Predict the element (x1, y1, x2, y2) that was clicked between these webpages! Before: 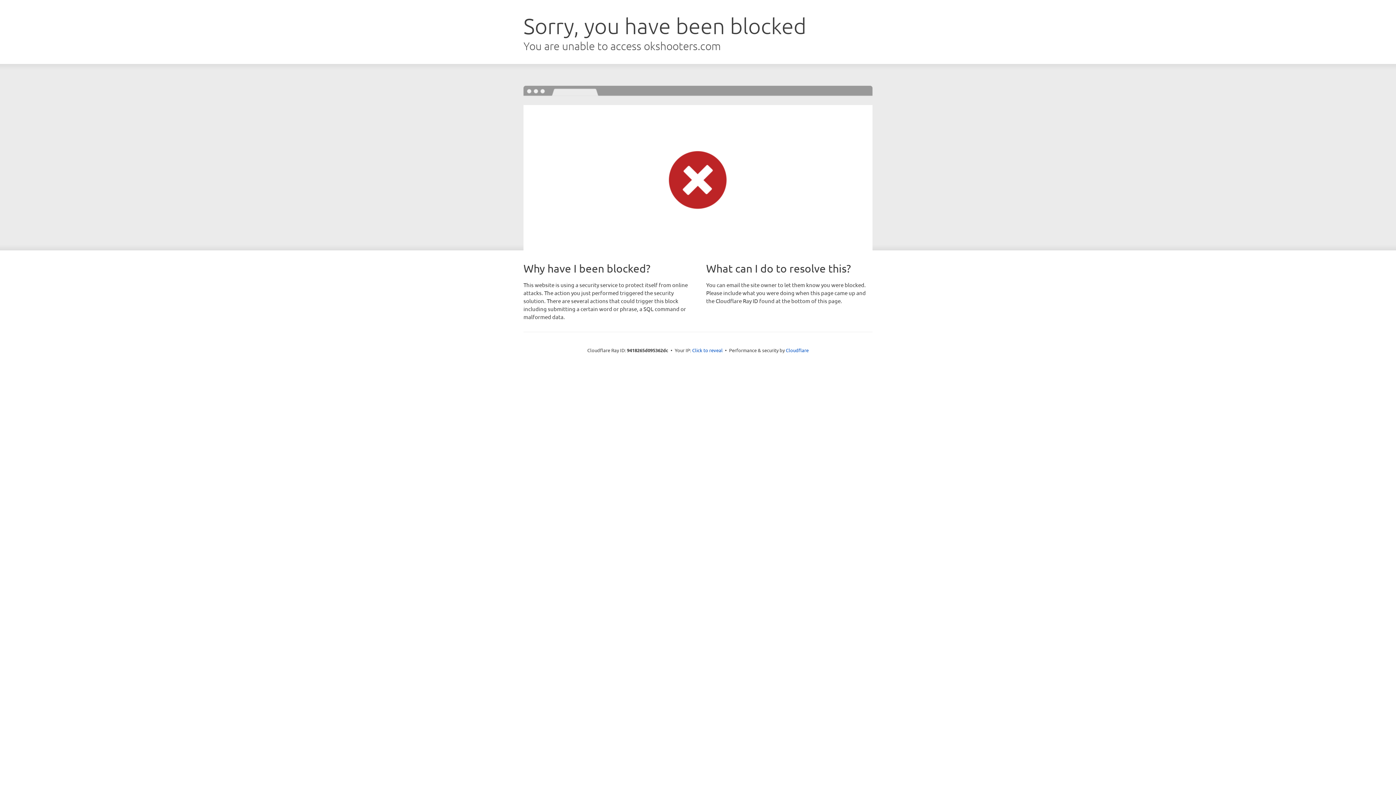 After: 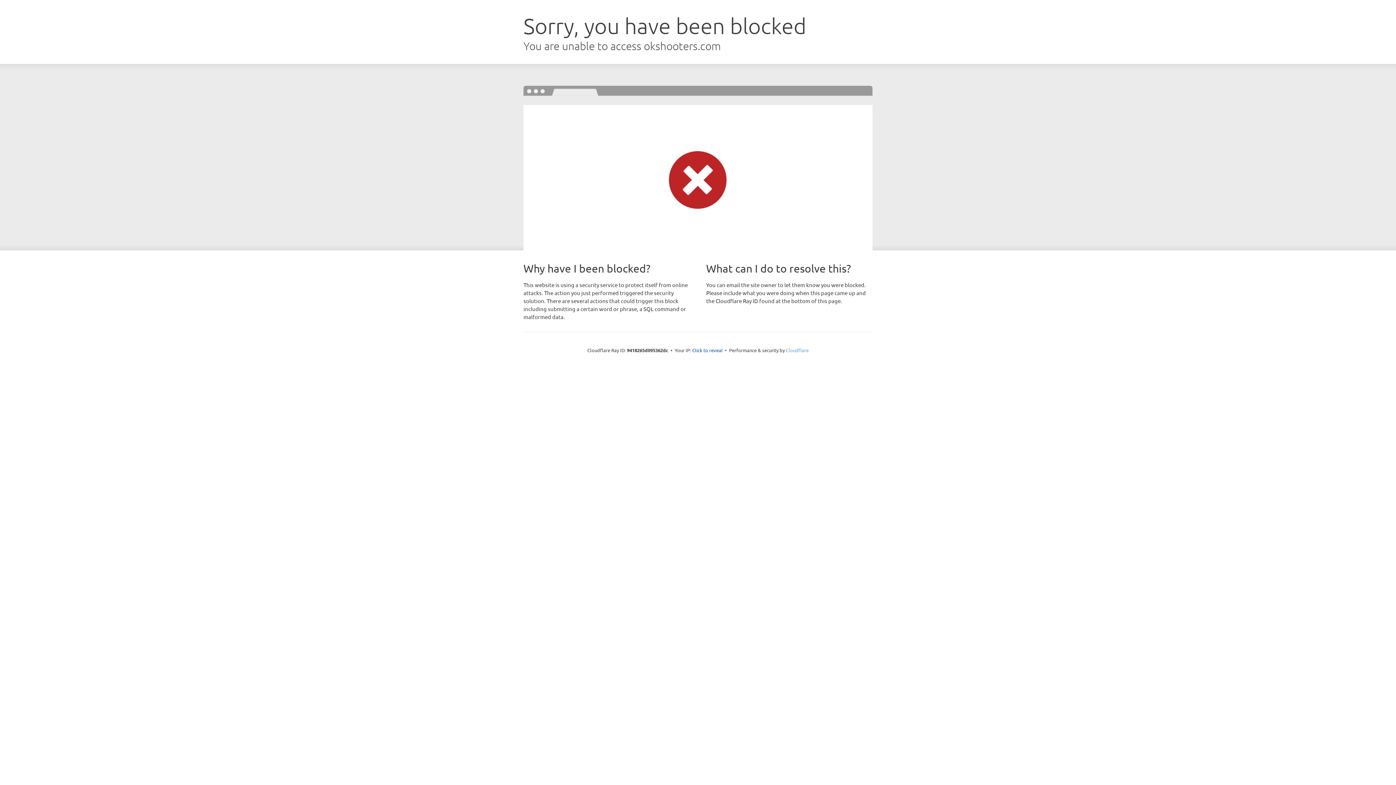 Action: label: Cloudflare bbox: (786, 347, 808, 353)